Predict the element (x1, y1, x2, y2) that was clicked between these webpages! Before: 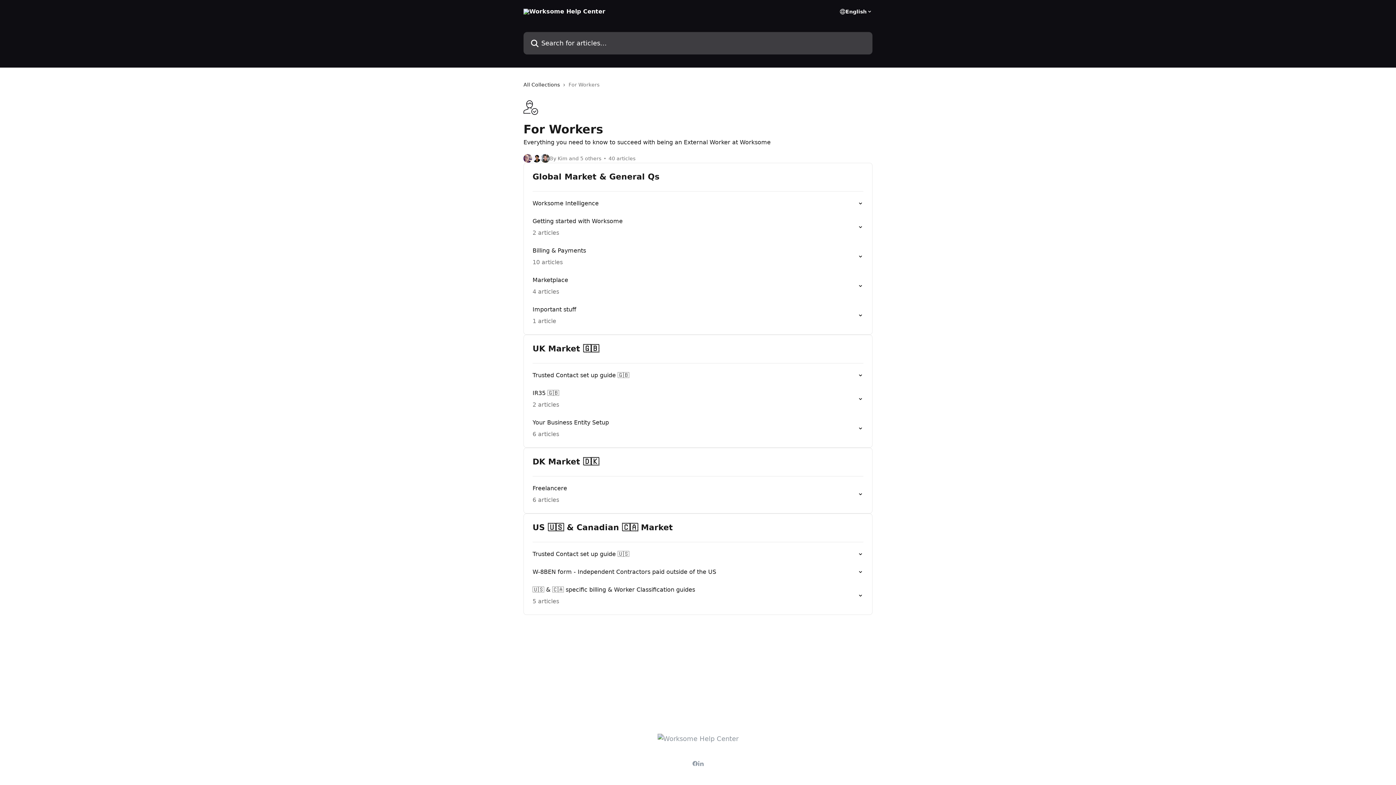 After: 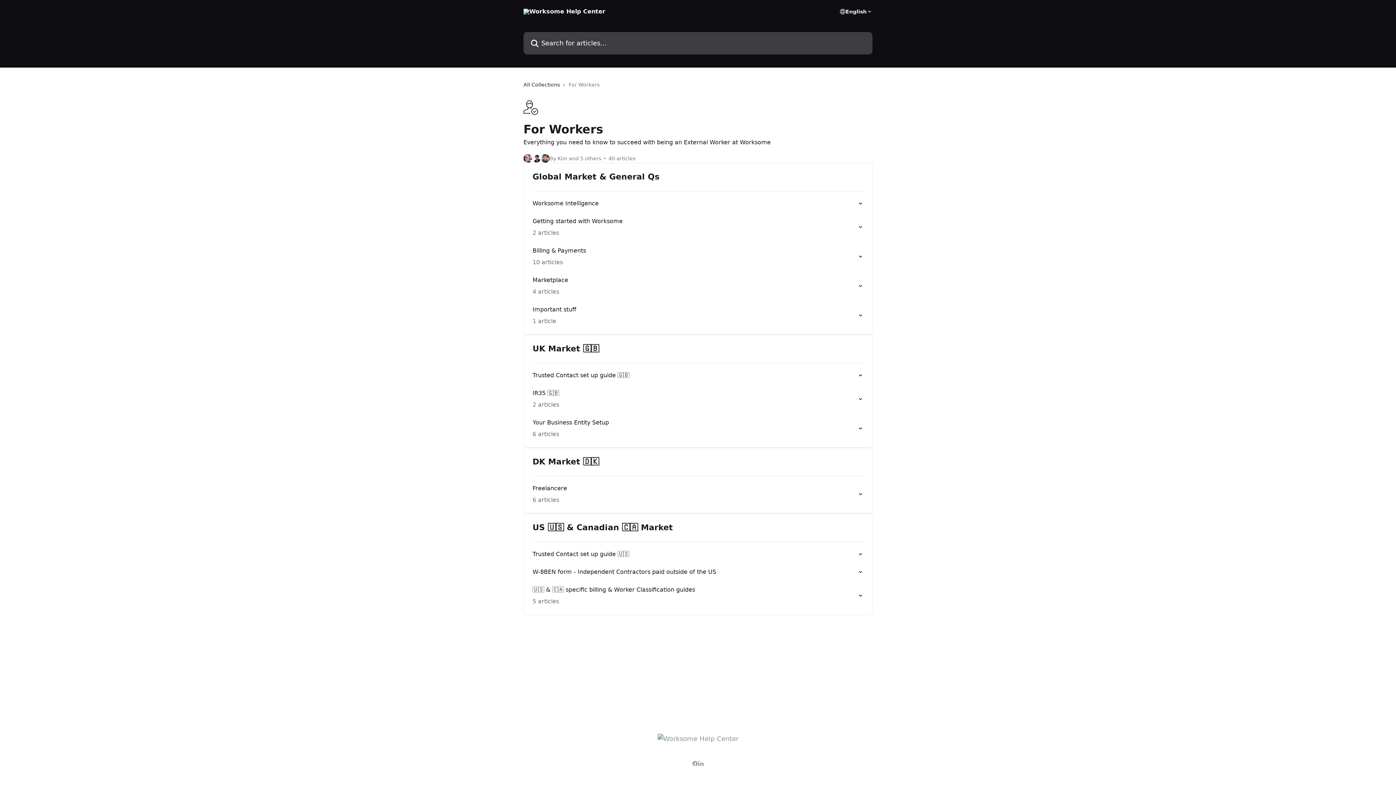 Action: bbox: (698, 761, 704, 766)